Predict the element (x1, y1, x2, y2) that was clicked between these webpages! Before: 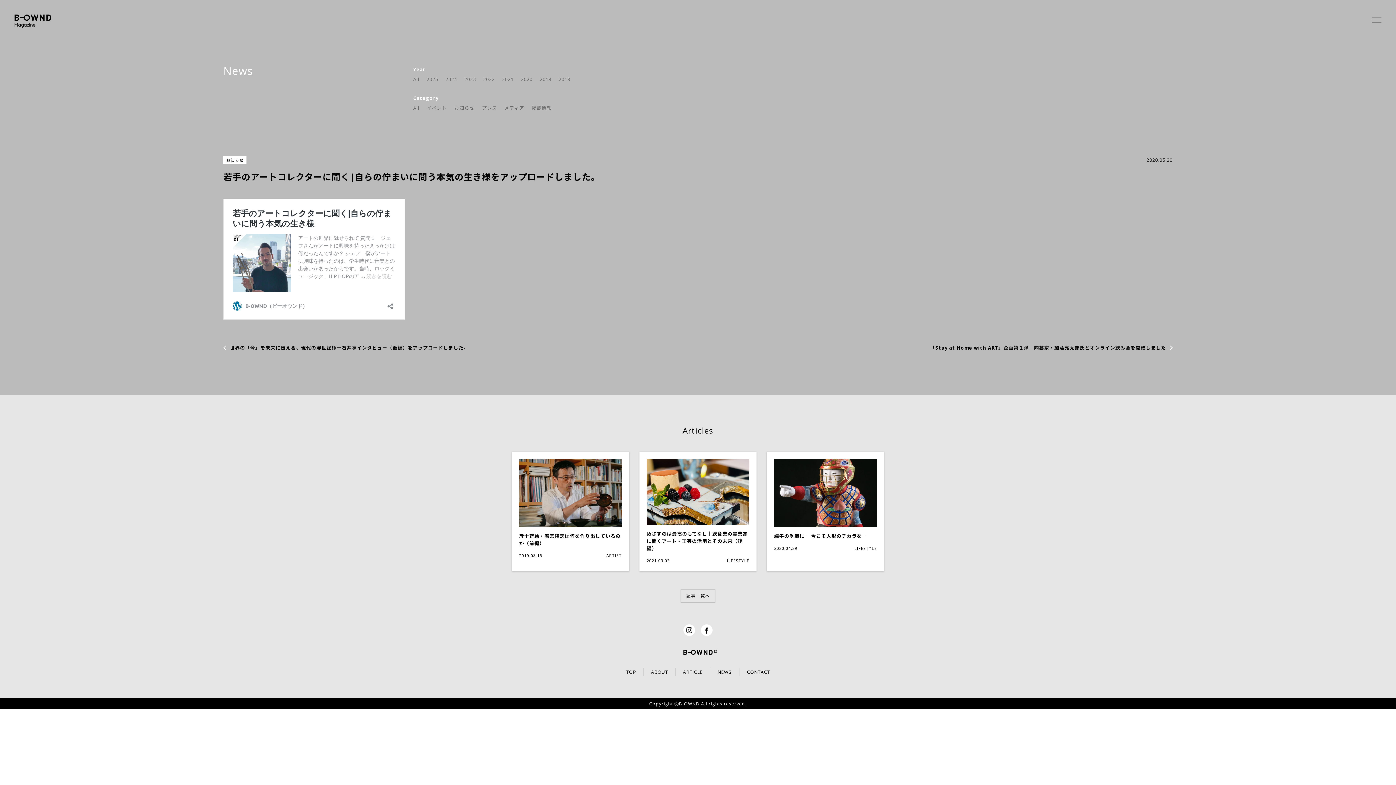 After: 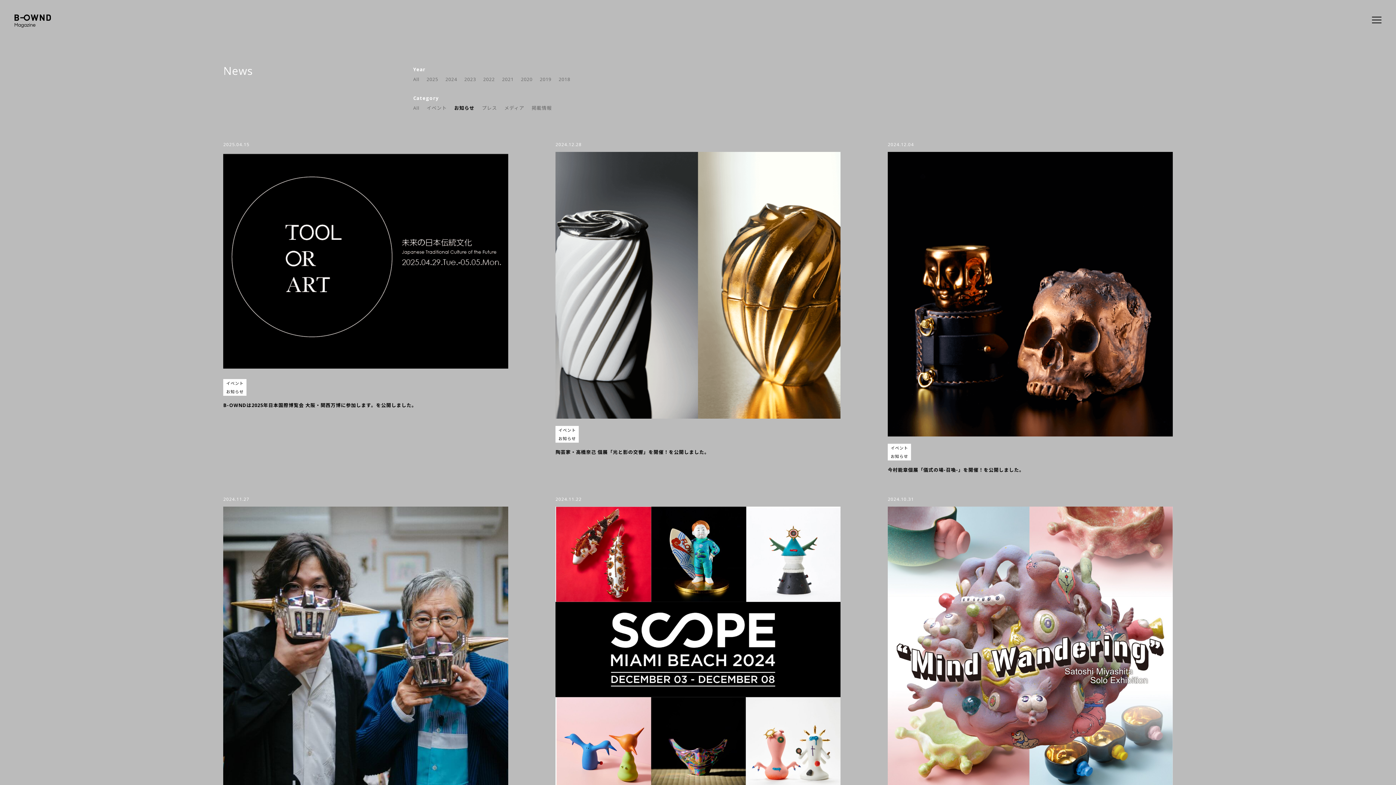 Action: bbox: (454, 104, 474, 112) label: お知らせ